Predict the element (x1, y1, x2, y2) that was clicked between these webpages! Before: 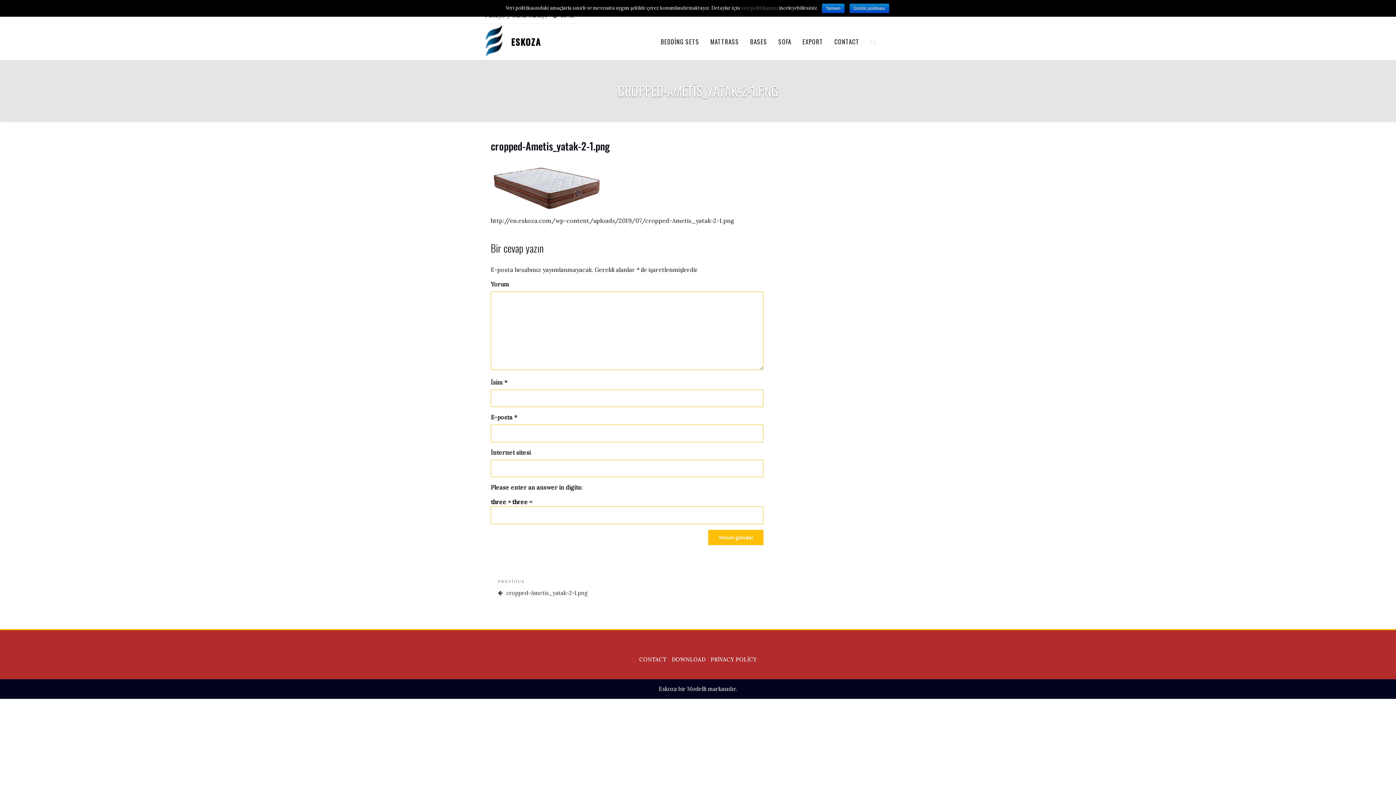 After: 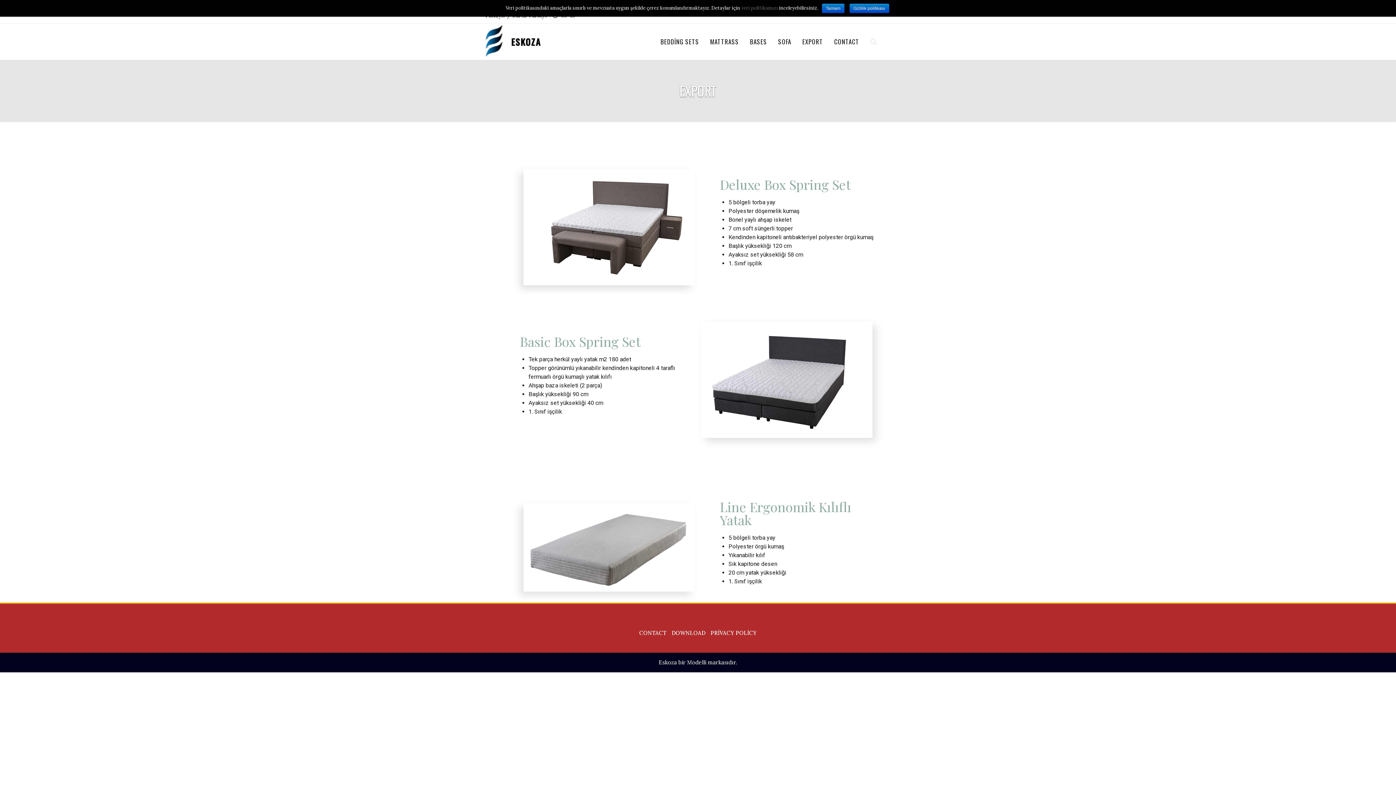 Action: bbox: (798, 32, 828, 51) label: EXPORT